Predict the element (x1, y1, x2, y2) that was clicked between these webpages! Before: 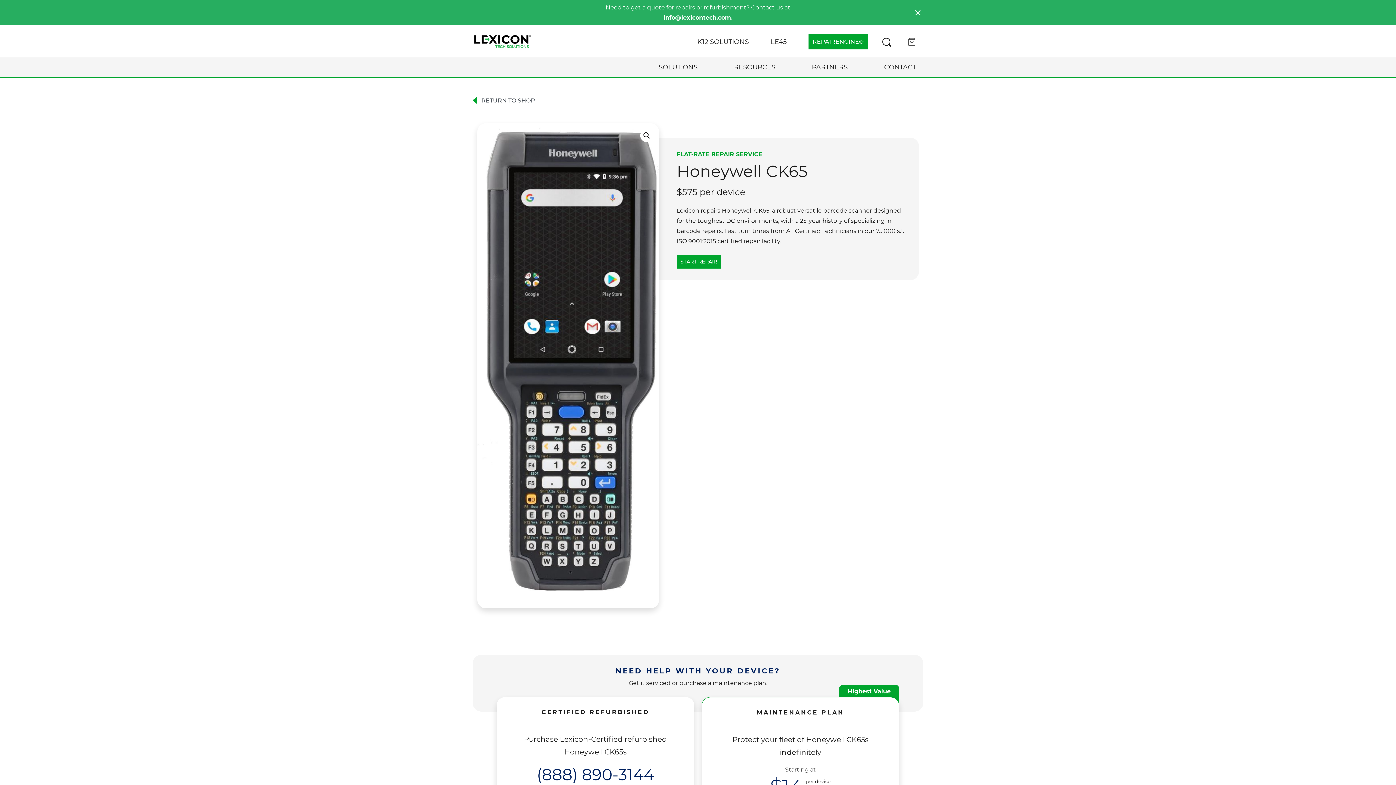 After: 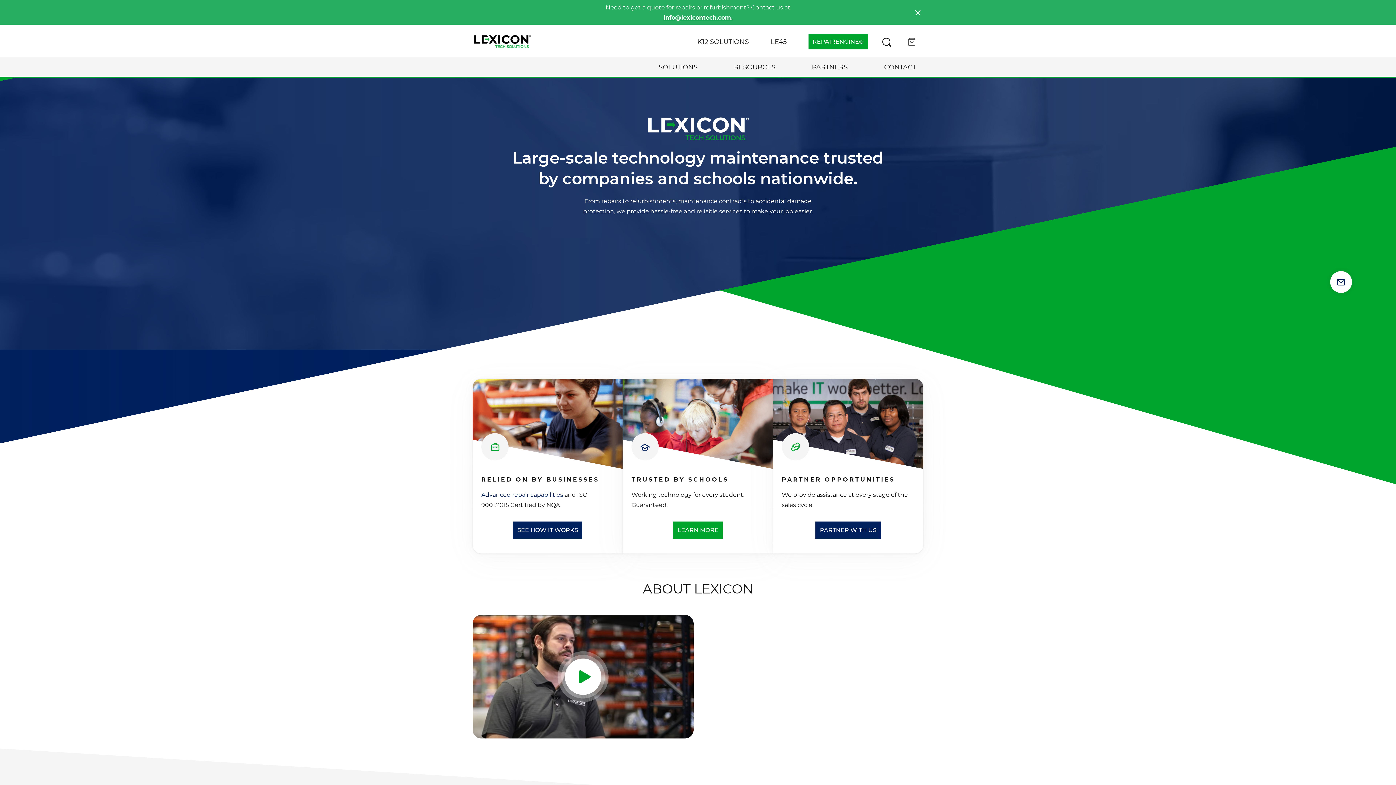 Action: bbox: (474, 35, 531, 42)